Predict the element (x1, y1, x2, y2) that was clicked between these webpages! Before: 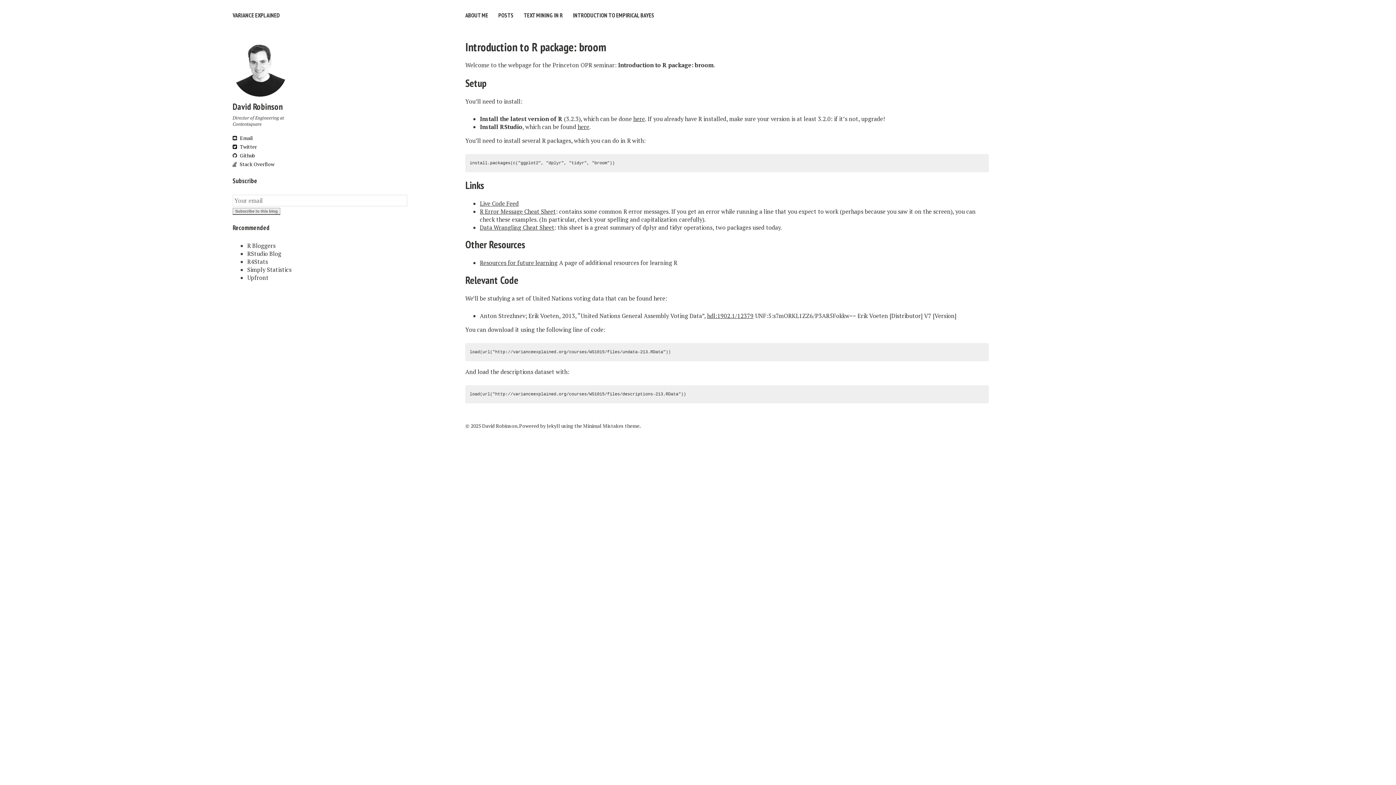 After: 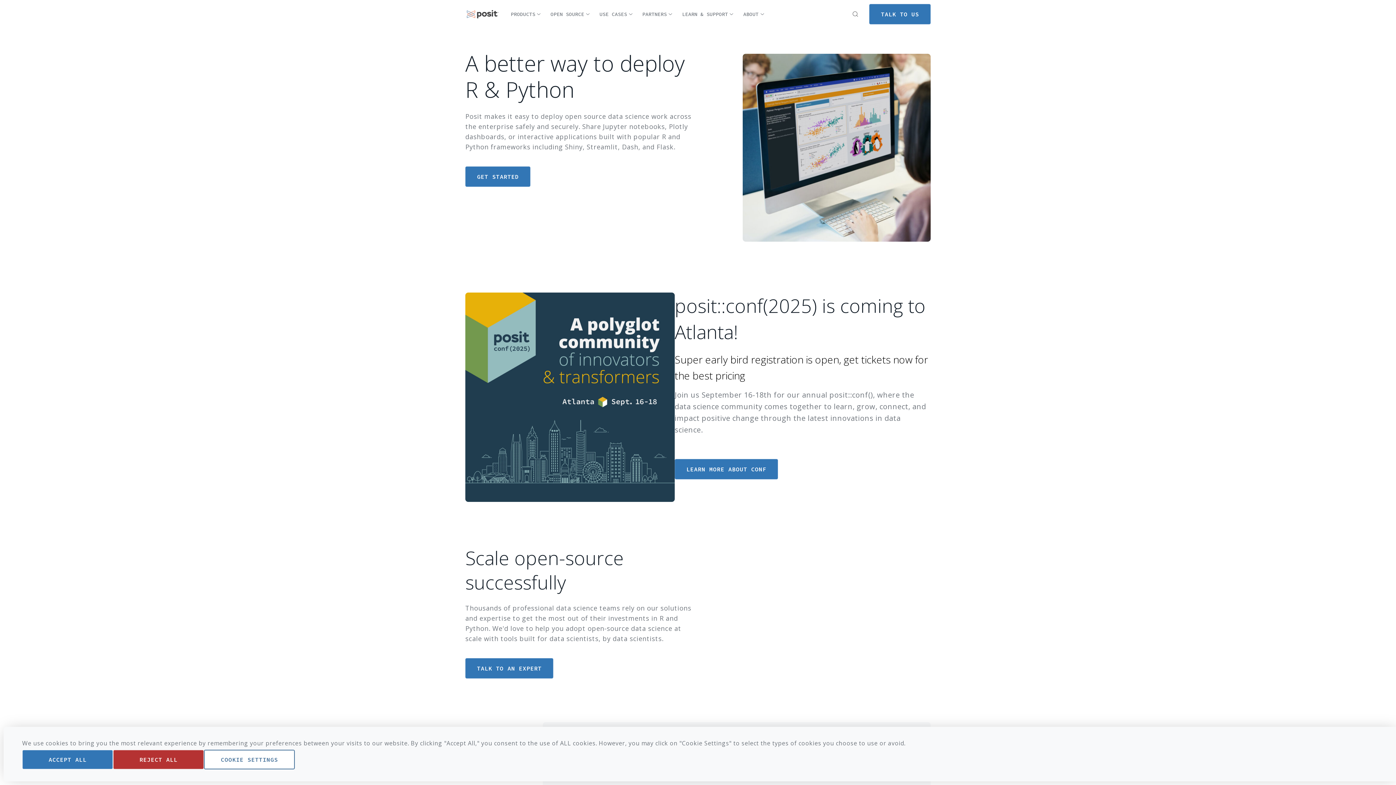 Action: label: RStudio Blog bbox: (247, 249, 281, 257)